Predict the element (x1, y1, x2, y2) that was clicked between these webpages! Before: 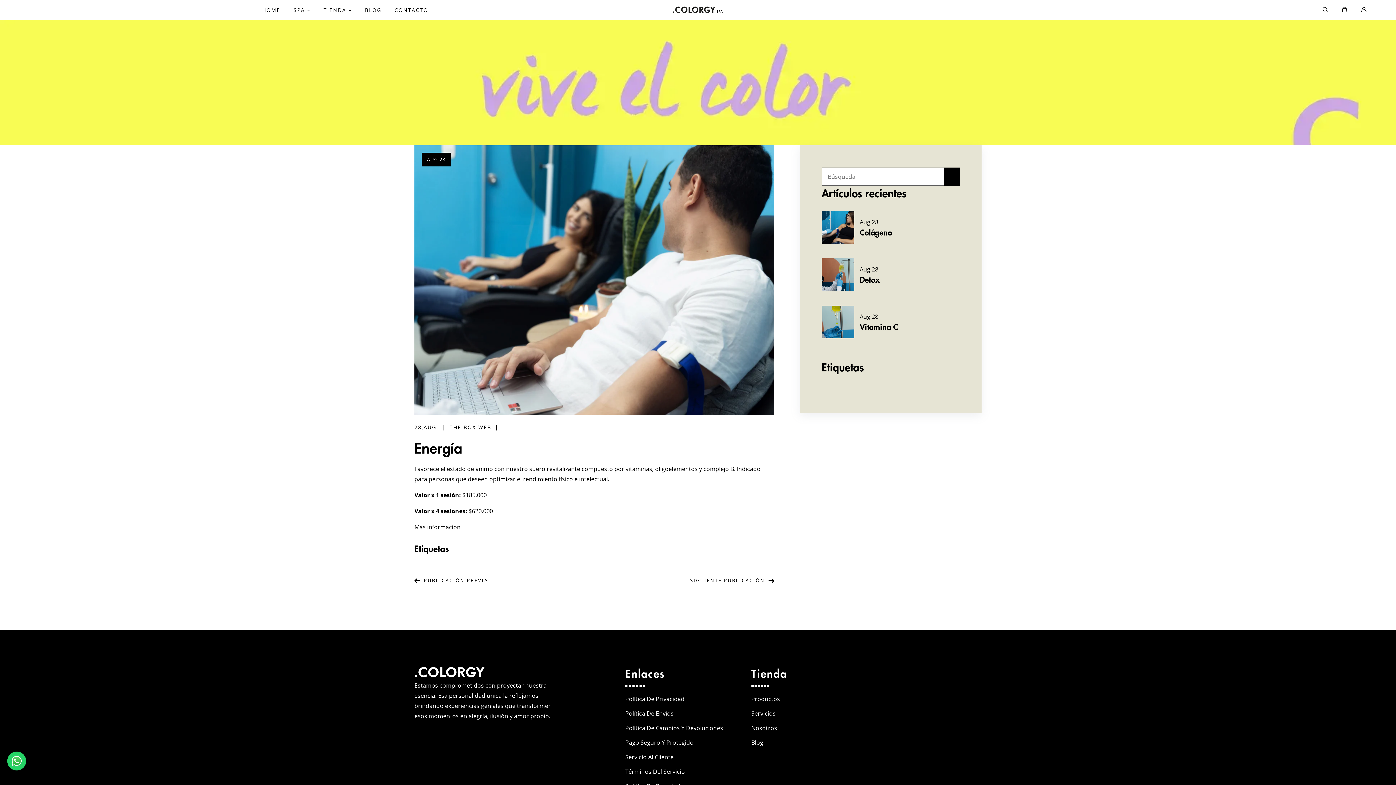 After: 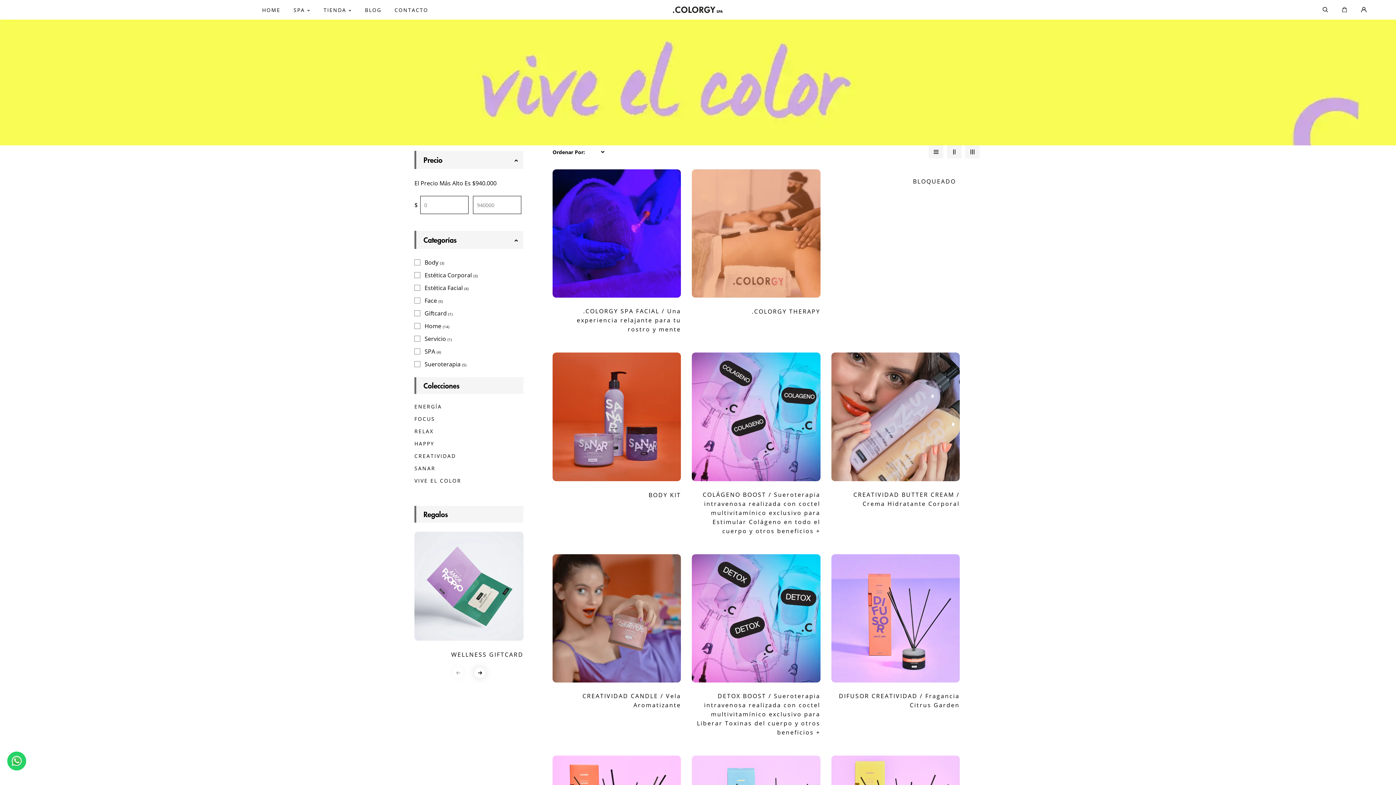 Action: label: Productos bbox: (751, 695, 780, 703)